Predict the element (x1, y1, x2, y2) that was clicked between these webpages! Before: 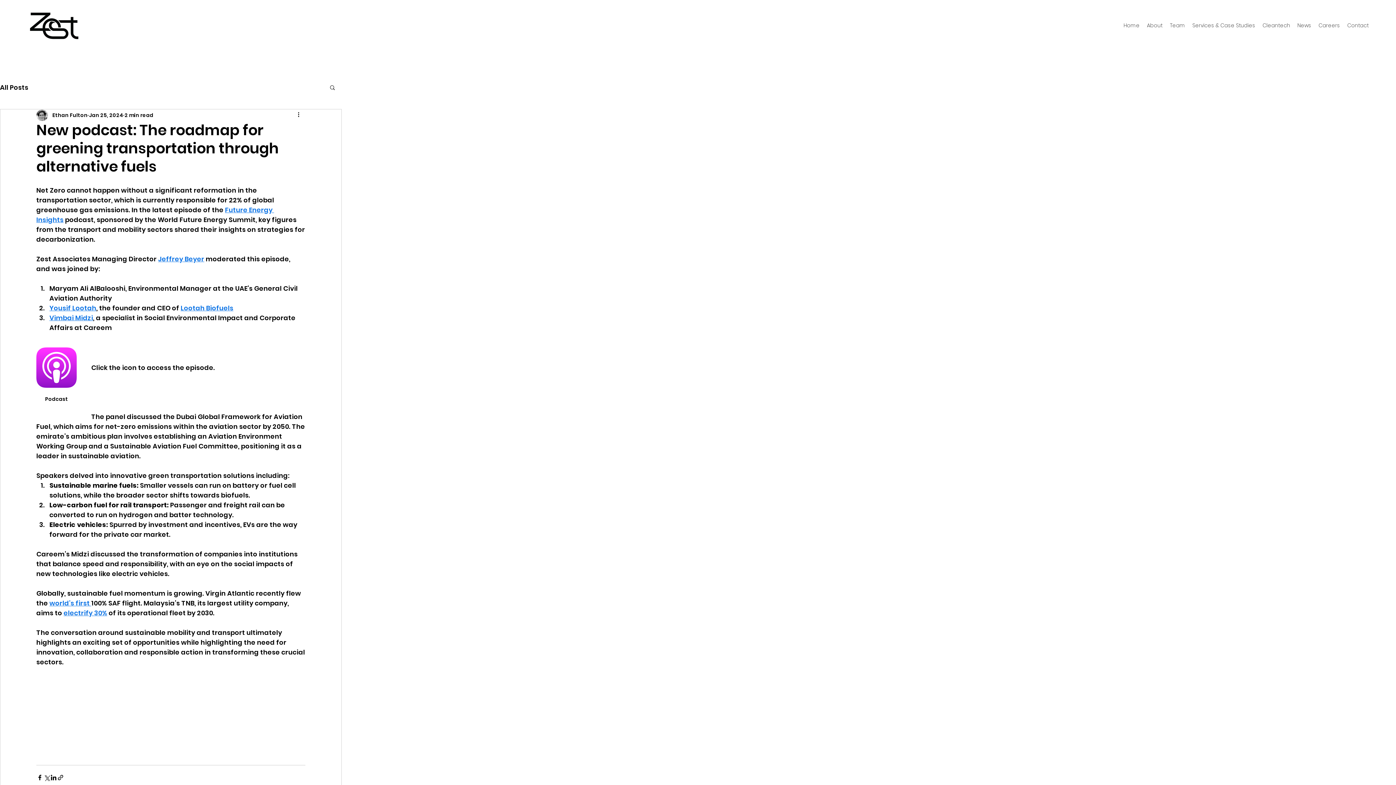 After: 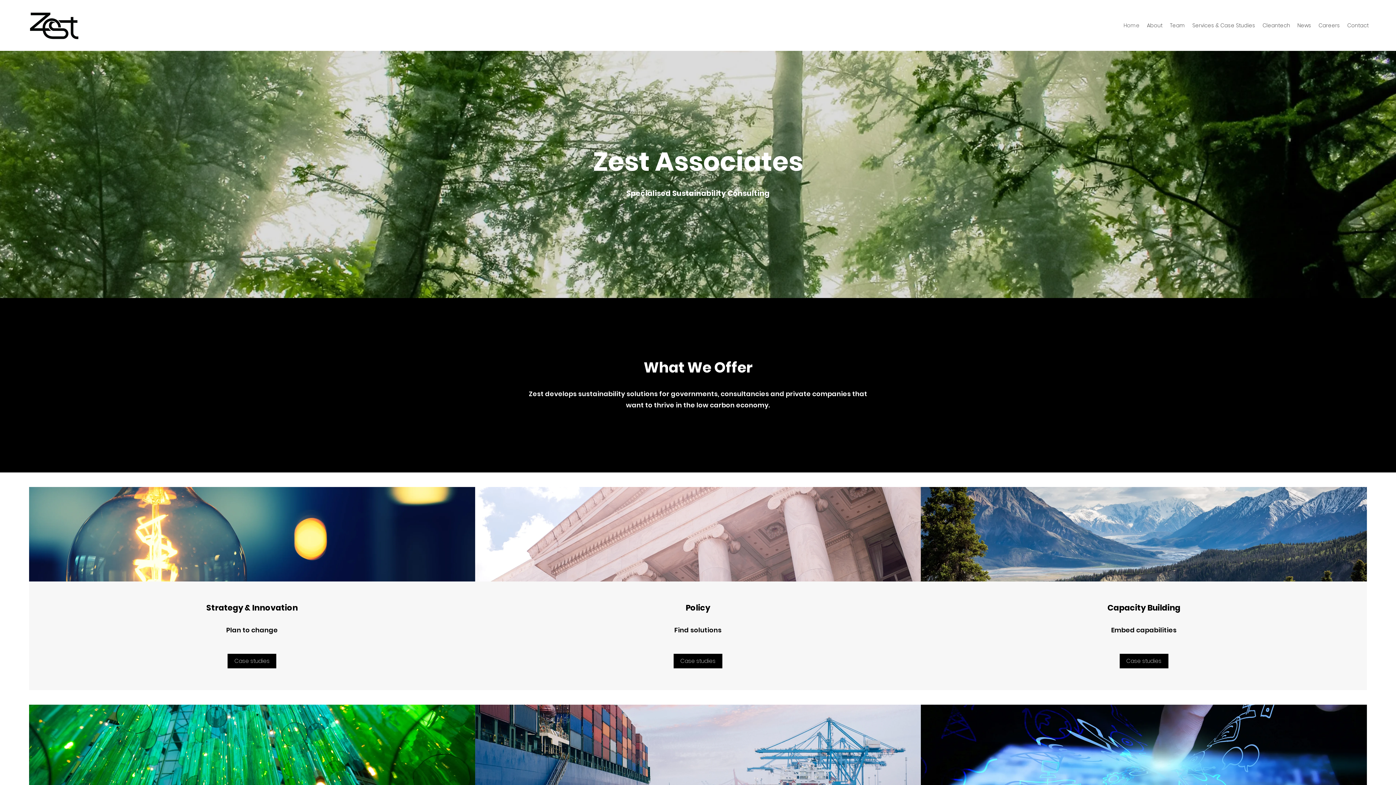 Action: bbox: (1120, 20, 1143, 30) label: Home